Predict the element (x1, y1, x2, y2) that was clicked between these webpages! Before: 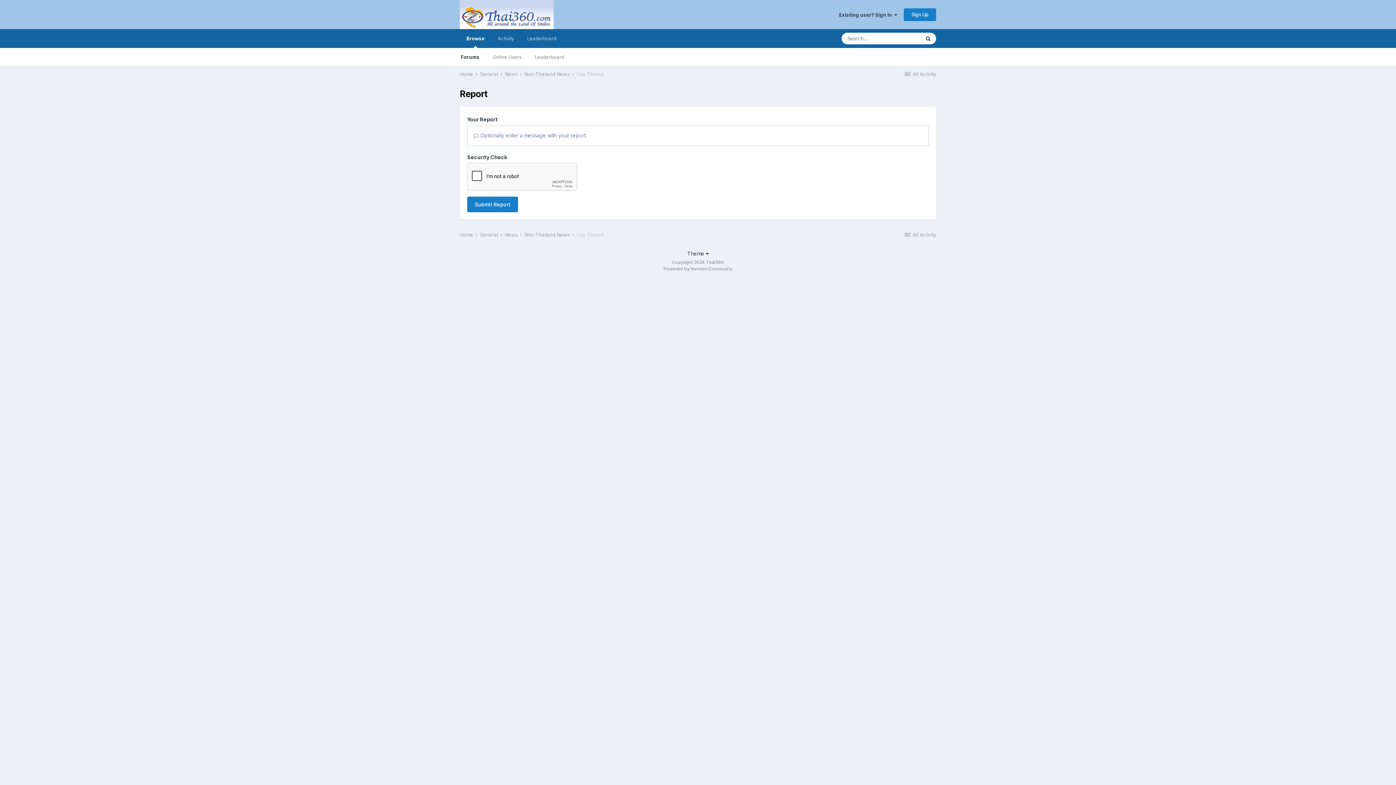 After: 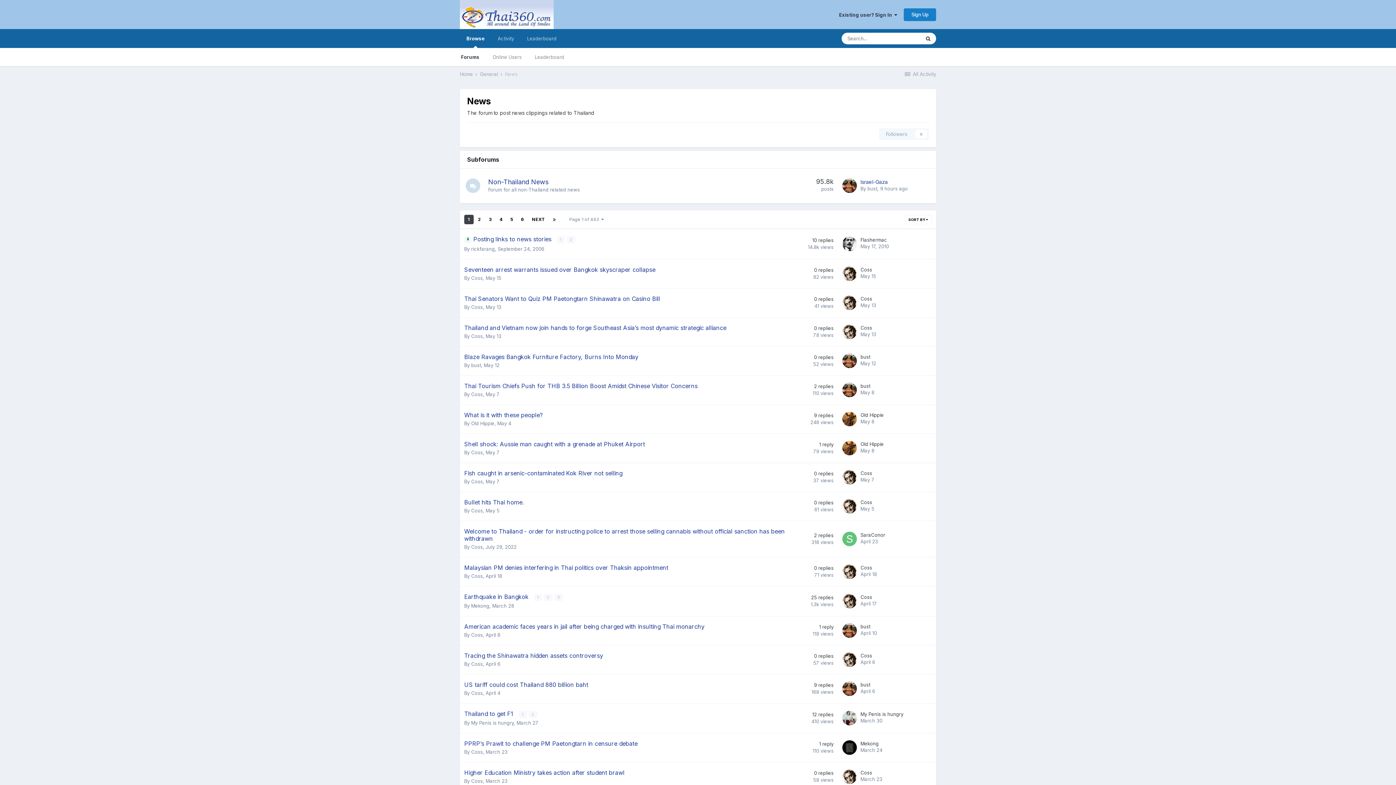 Action: bbox: (505, 71, 523, 77) label: News 